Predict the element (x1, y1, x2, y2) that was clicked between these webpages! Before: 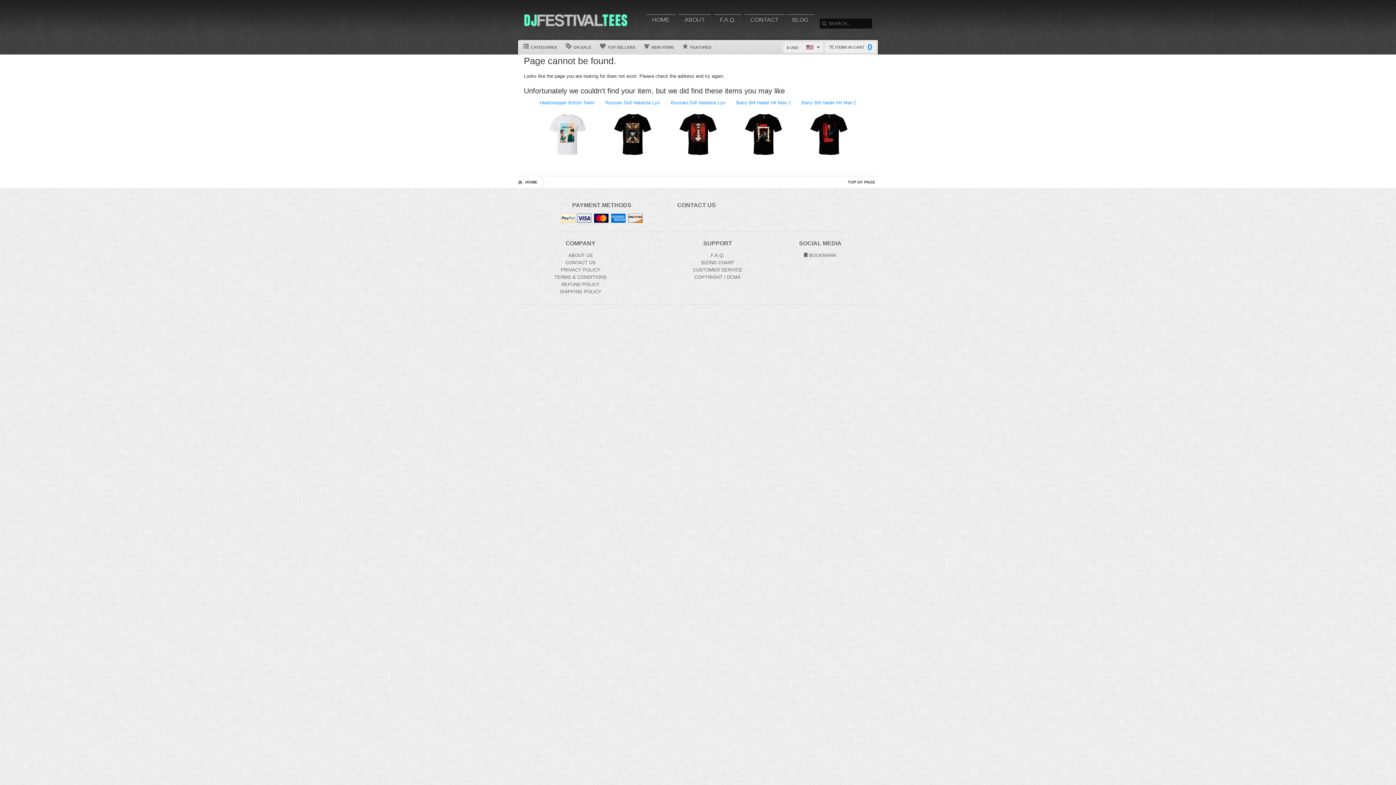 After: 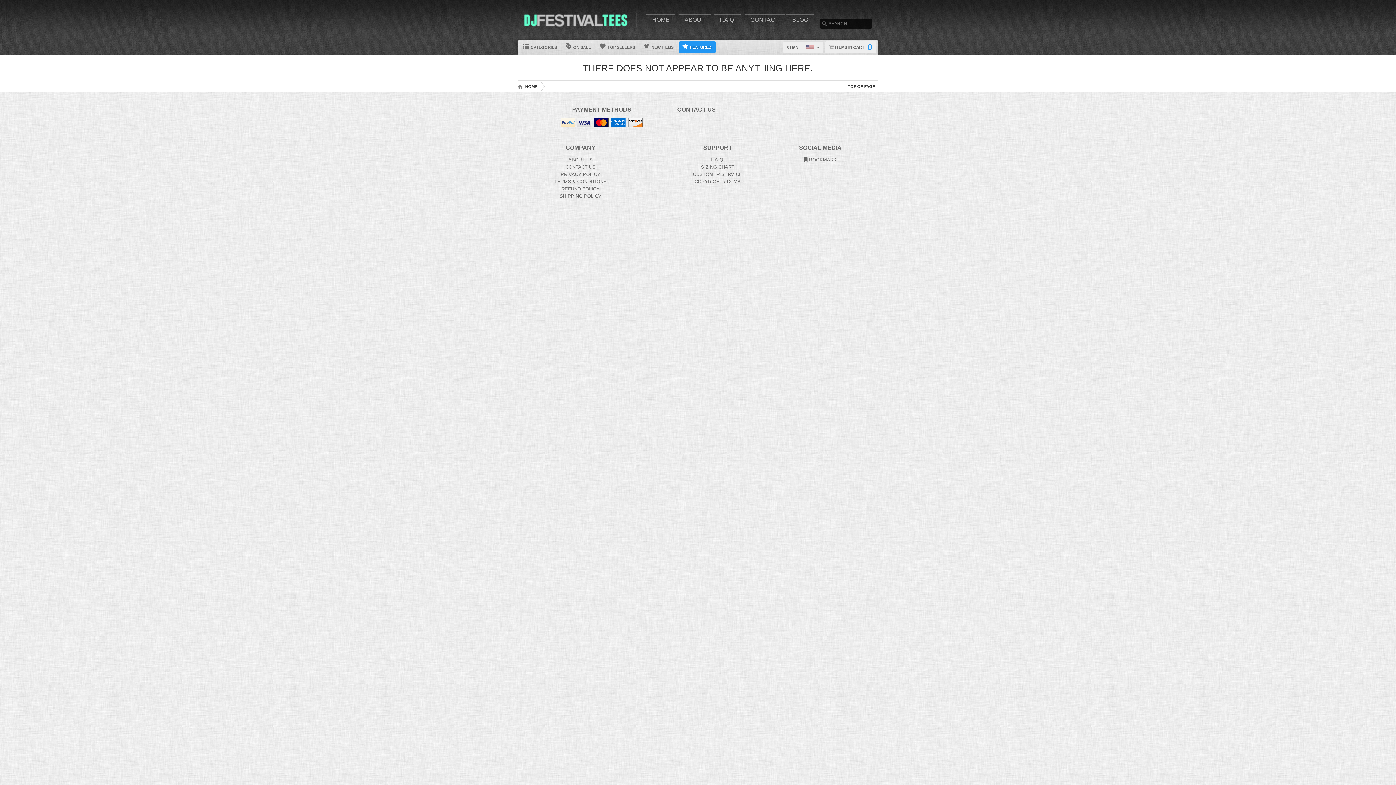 Action: bbox: (678, 41, 716, 53) label:  FEATURED